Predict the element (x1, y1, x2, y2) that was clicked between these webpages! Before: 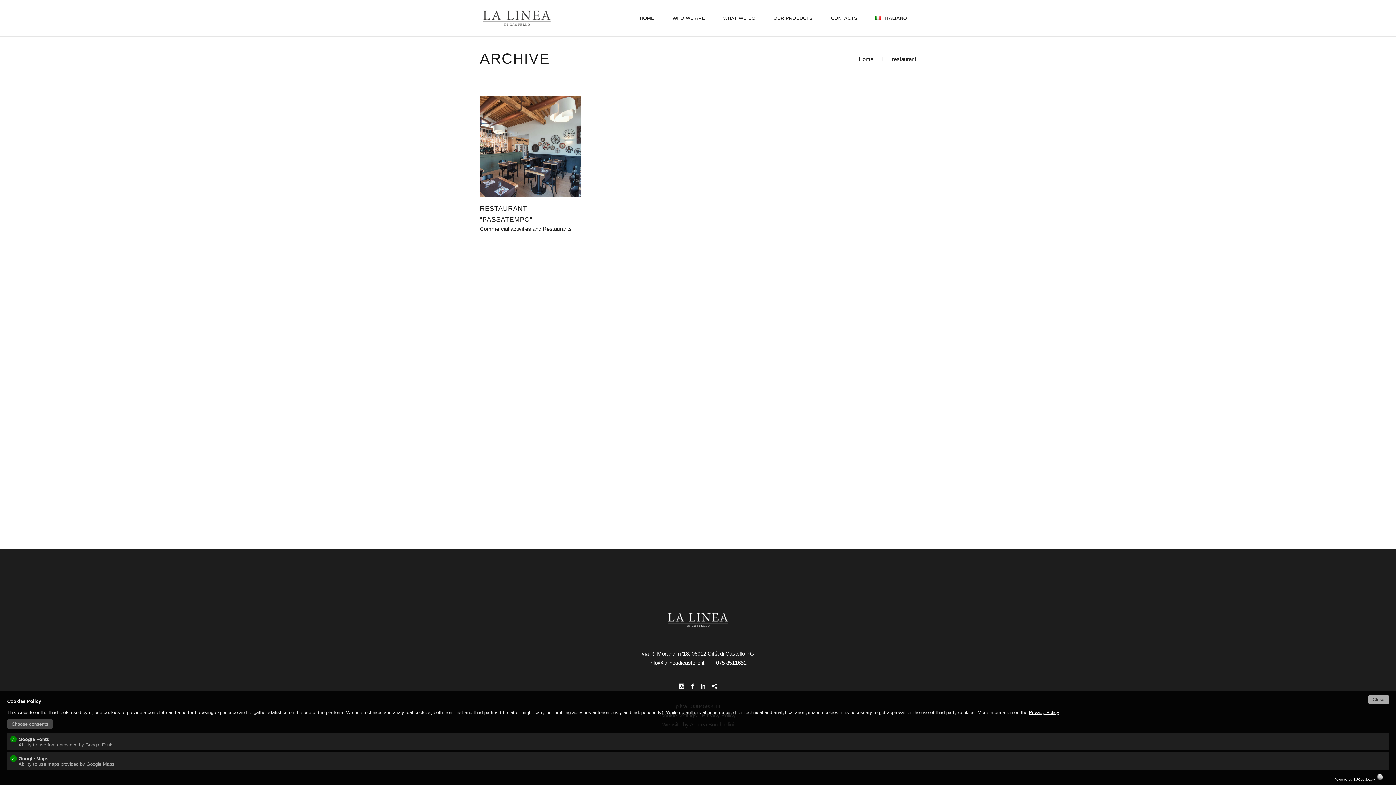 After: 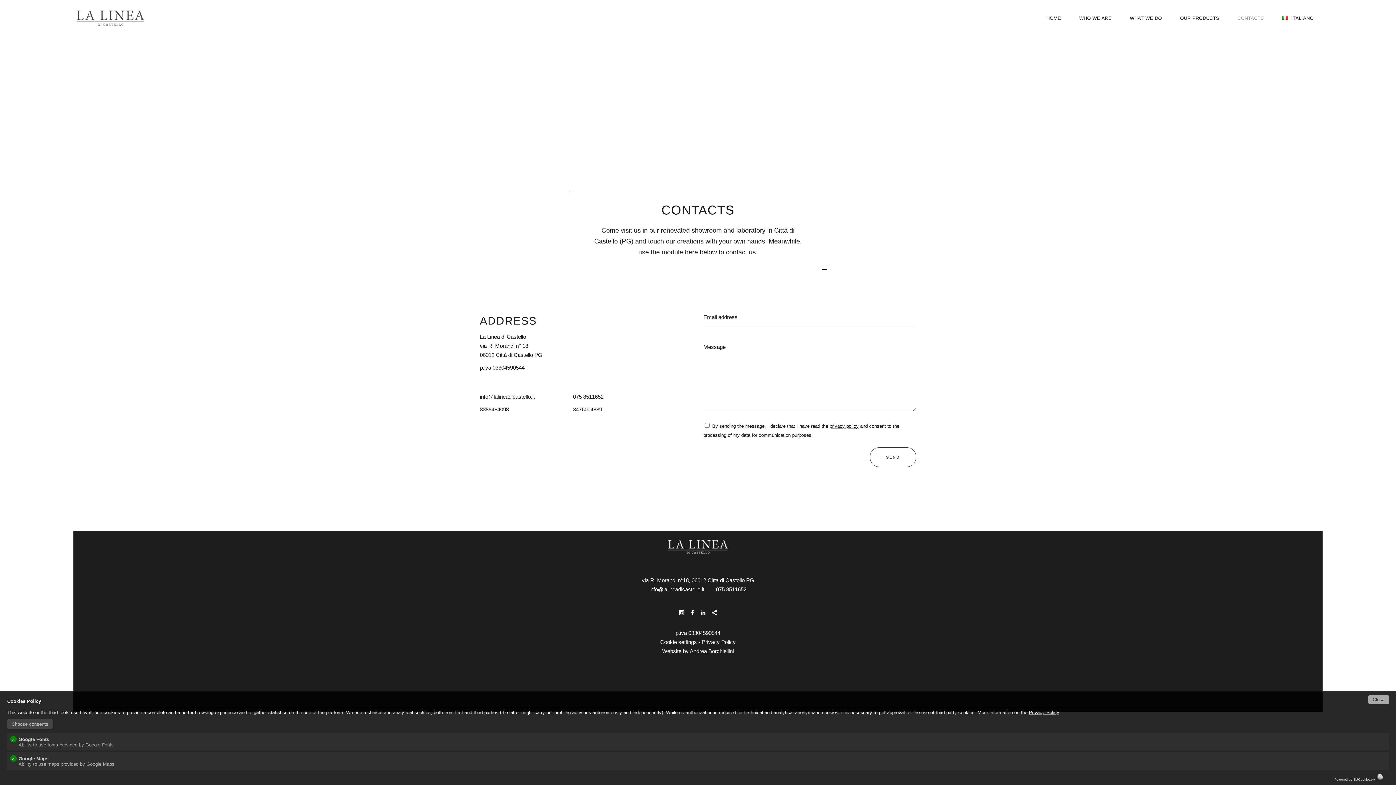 Action: bbox: (822, 0, 866, 36) label: CONTACTS